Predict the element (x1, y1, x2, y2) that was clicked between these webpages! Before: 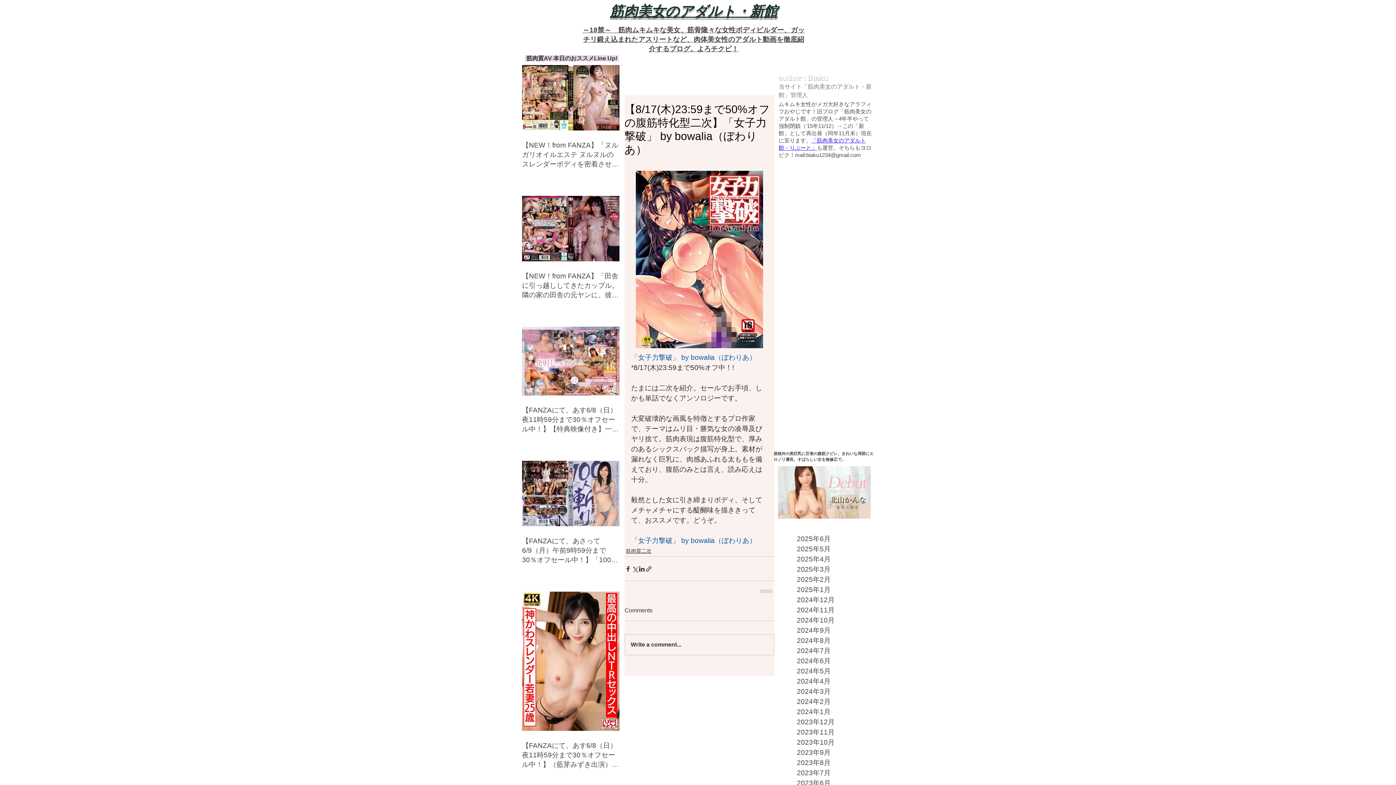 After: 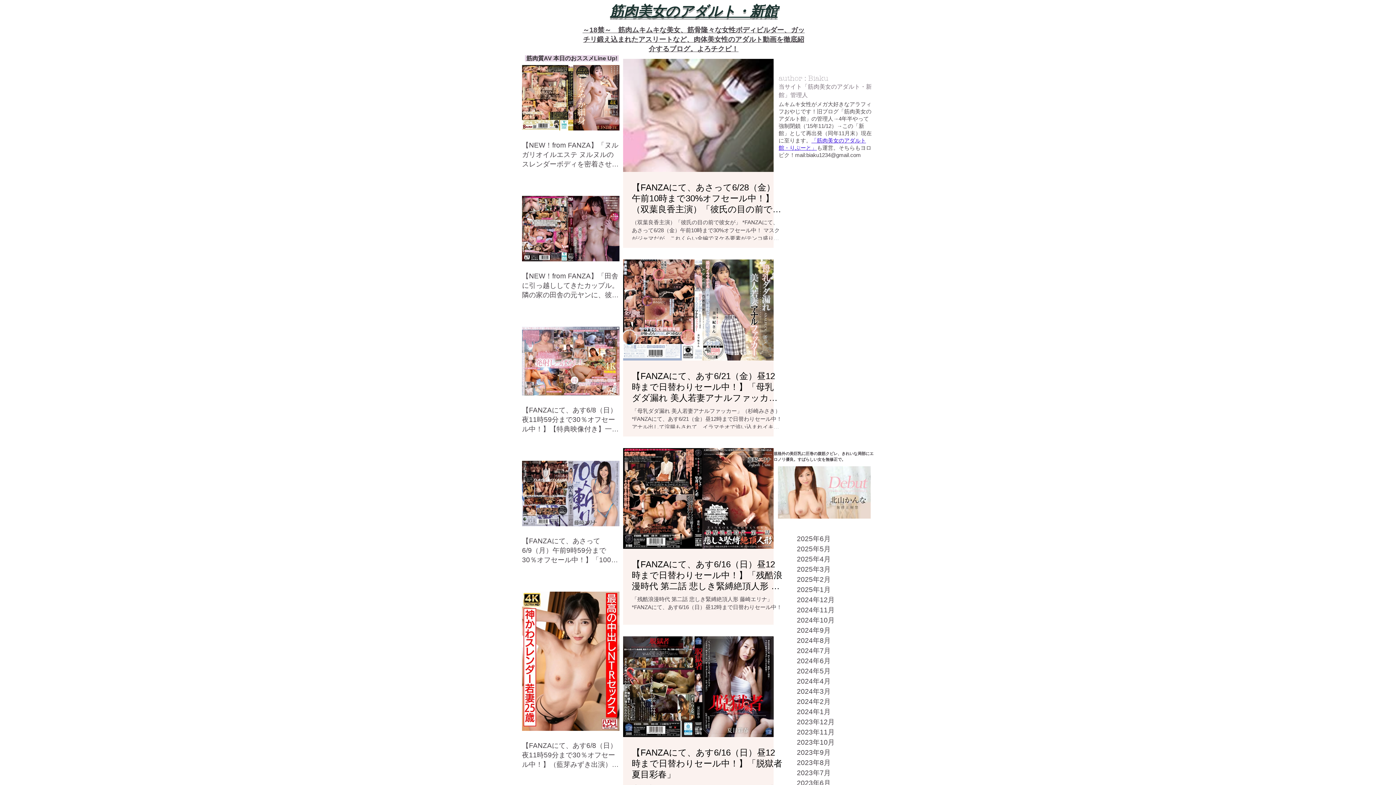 Action: bbox: (797, 656, 851, 666) label: 2024年6月